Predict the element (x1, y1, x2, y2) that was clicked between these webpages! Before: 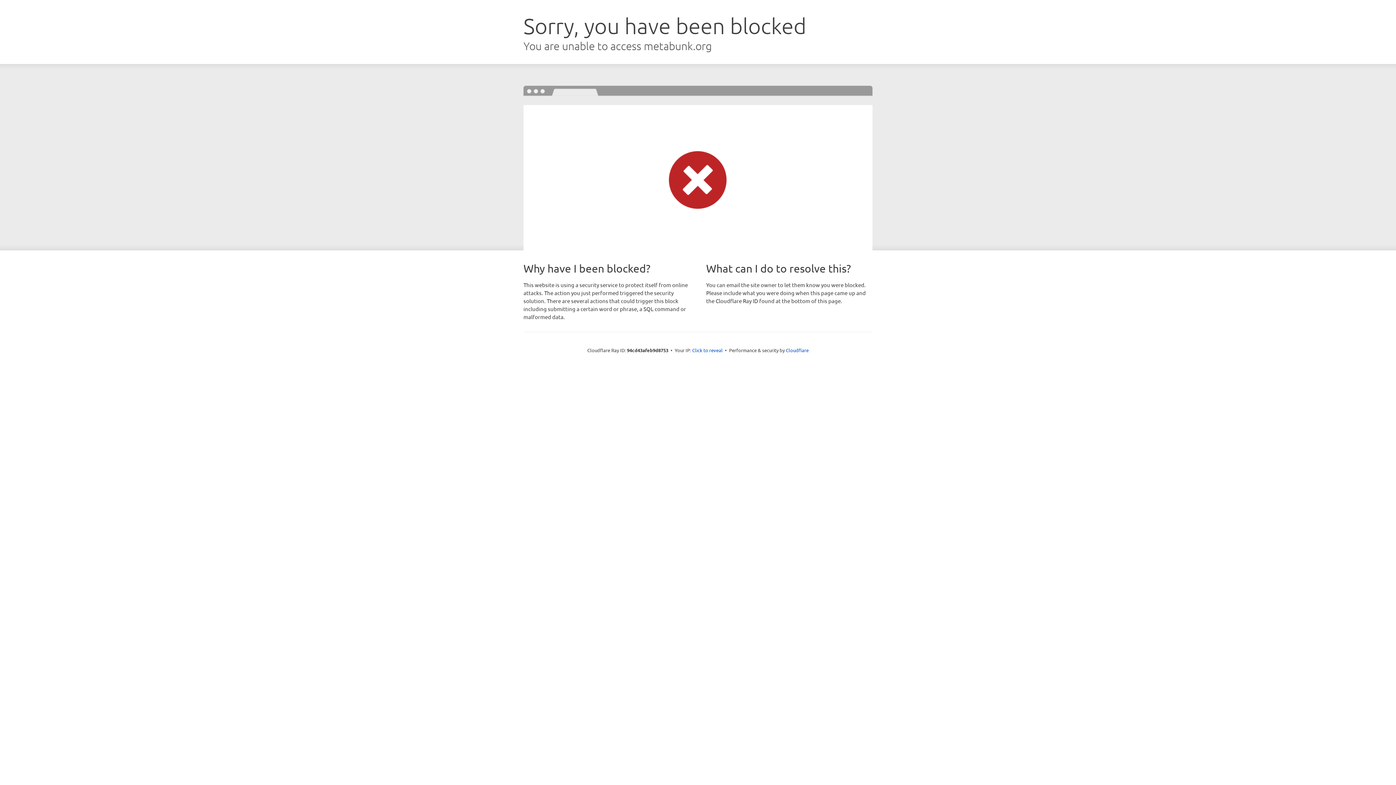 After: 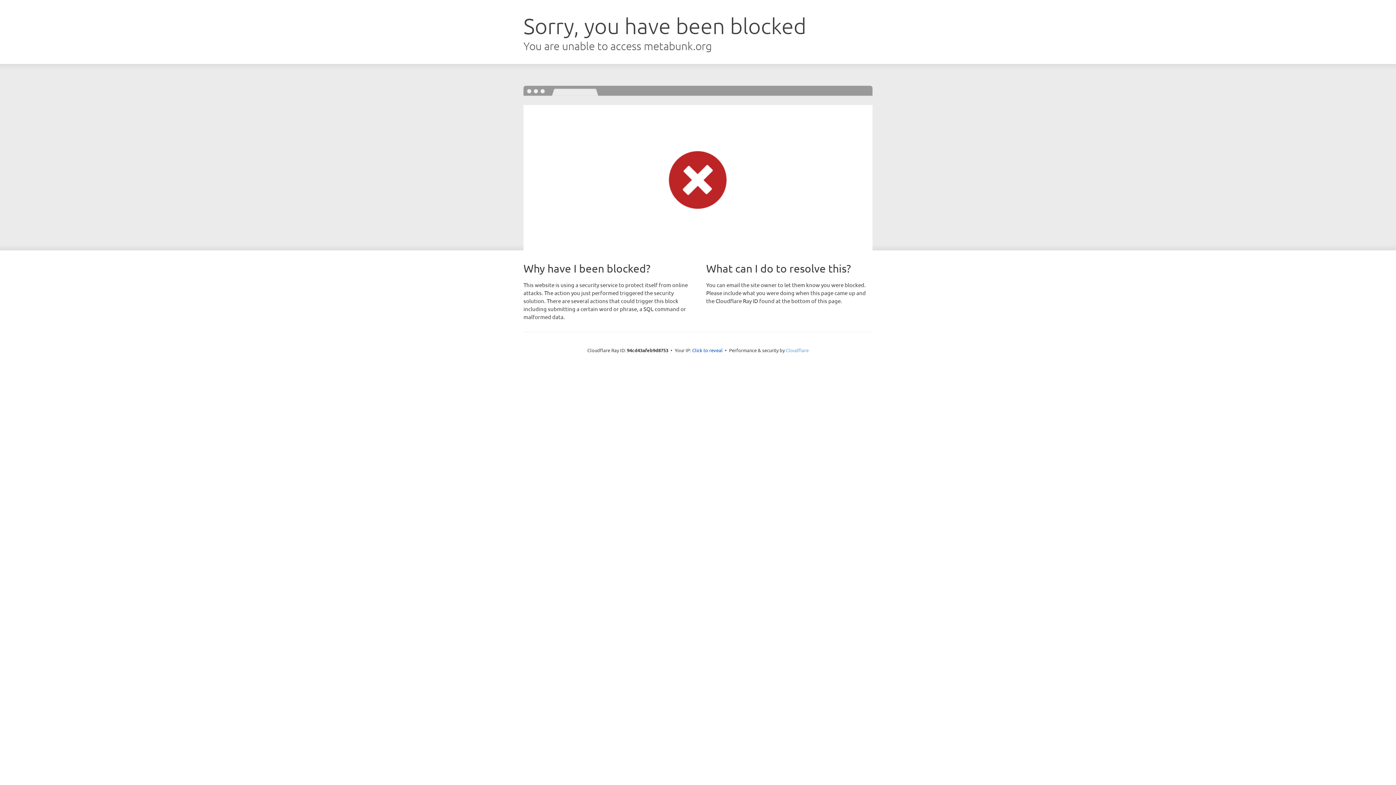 Action: bbox: (786, 347, 808, 353) label: Cloudflare